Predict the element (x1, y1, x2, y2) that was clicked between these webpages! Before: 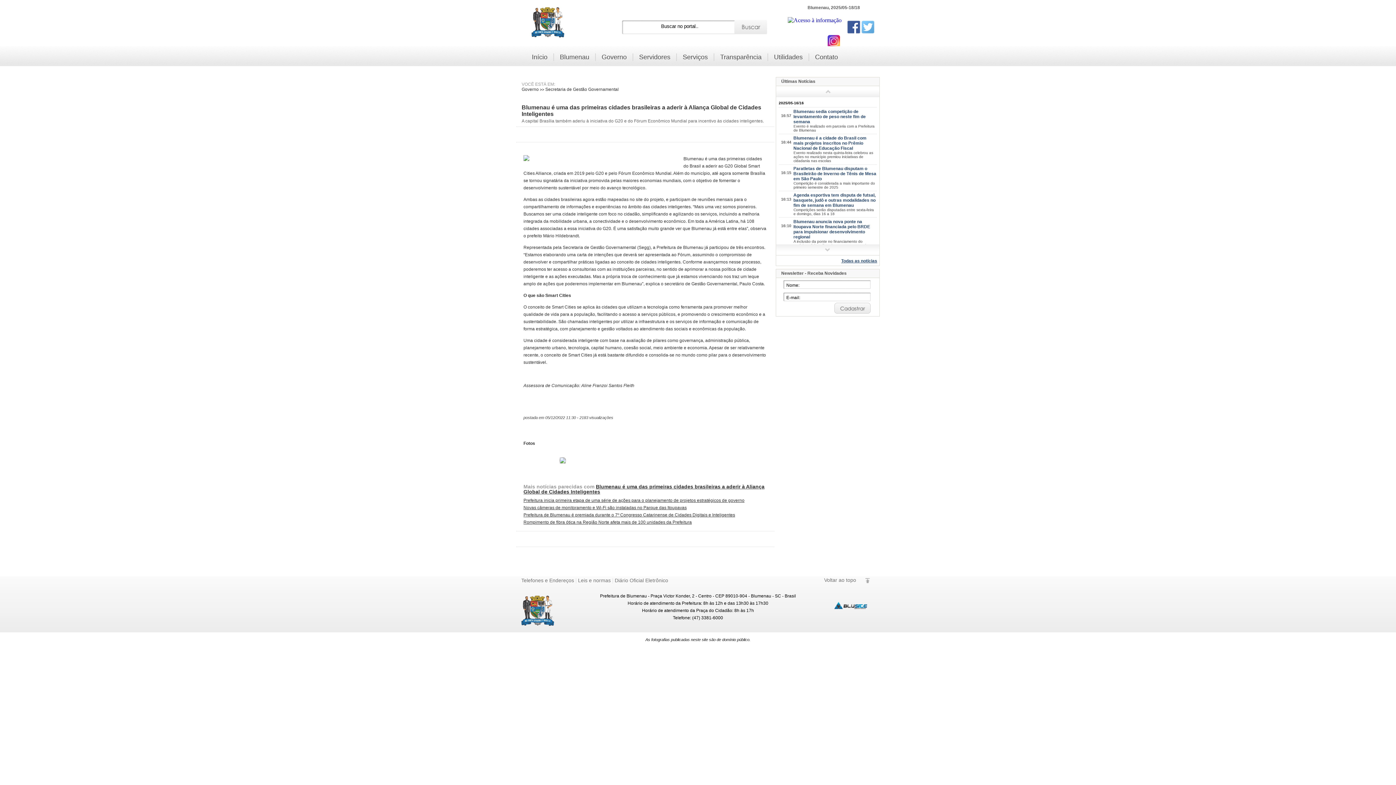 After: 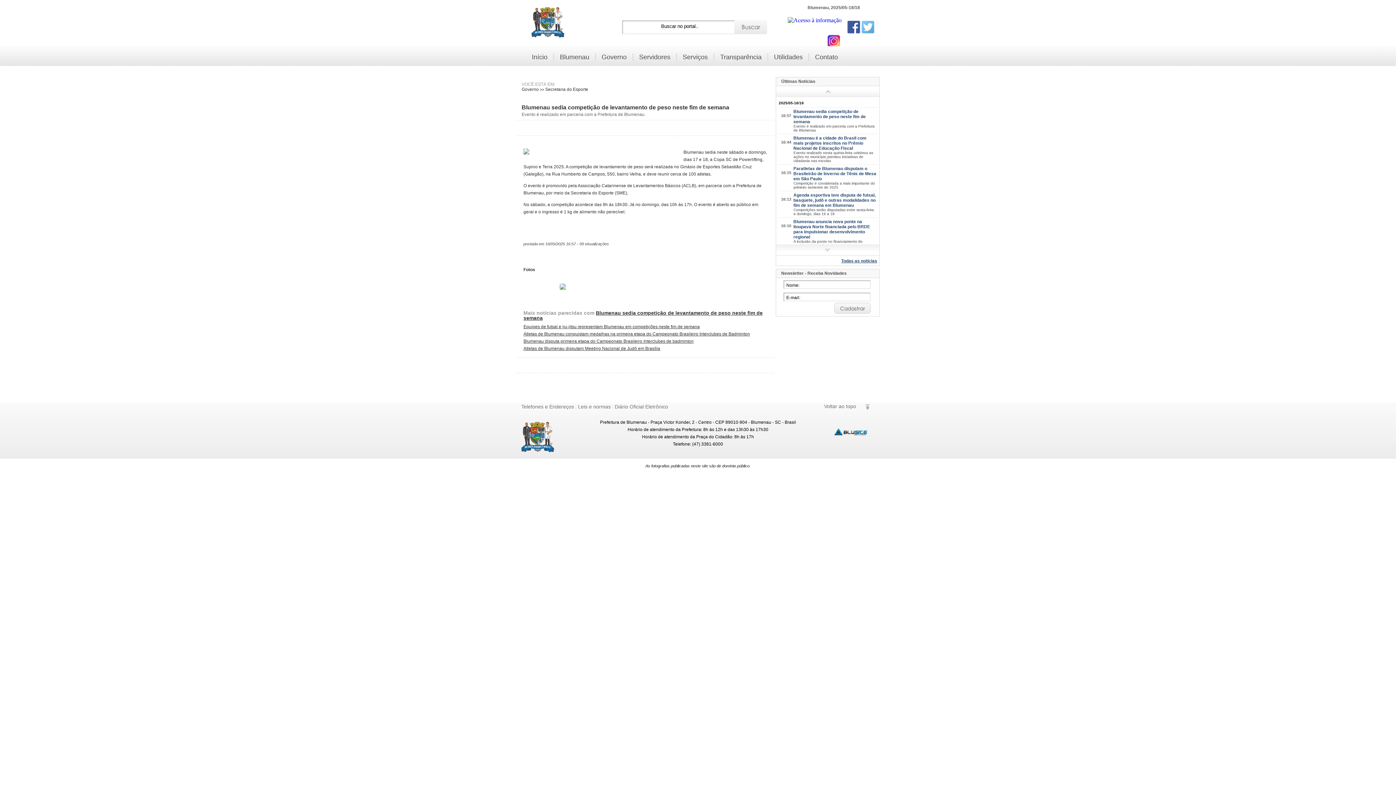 Action: label: 16:57
Blumenau sedia competição de levantamento de peso neste fim de semana

Evento é realizado em parceria com a Prefeitura de Blumenau bbox: (779, 108, 876, 124)